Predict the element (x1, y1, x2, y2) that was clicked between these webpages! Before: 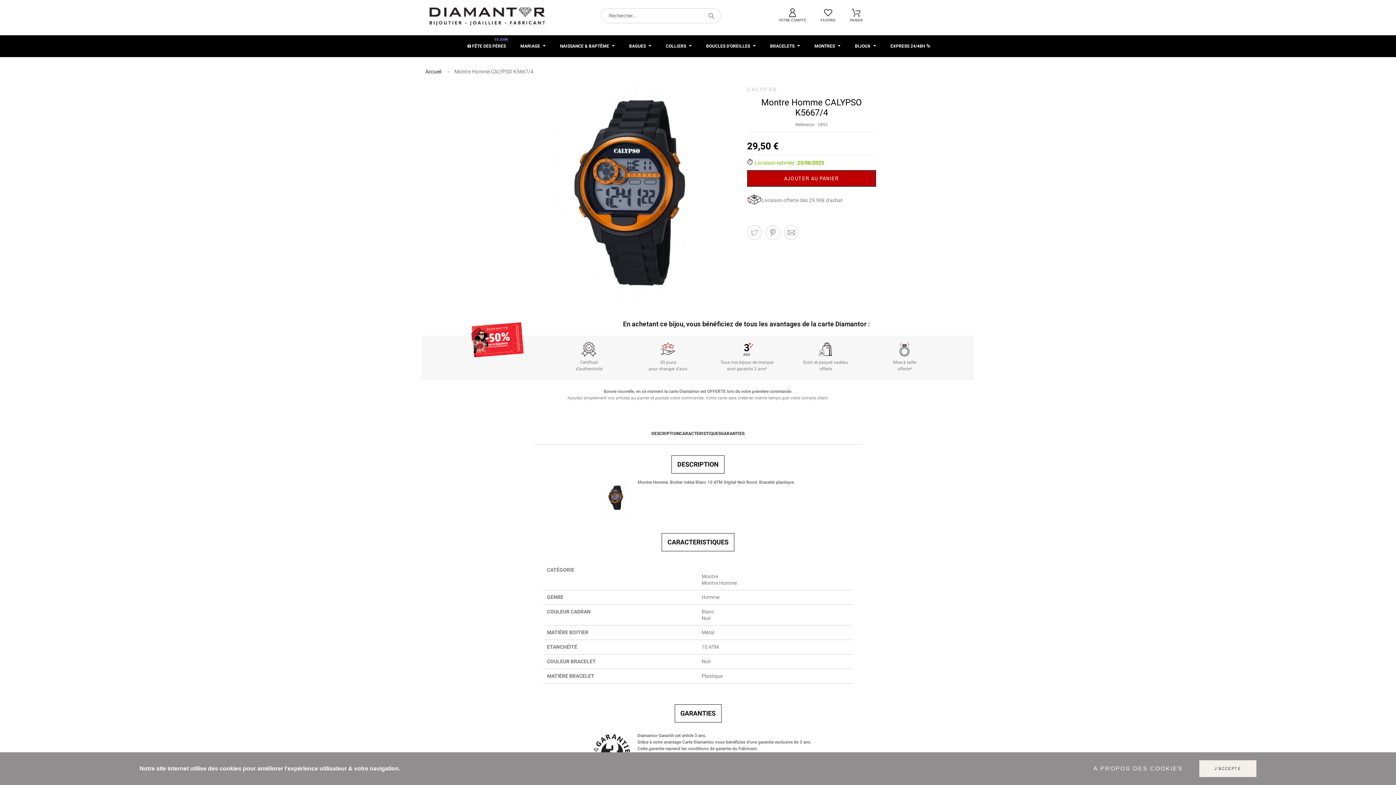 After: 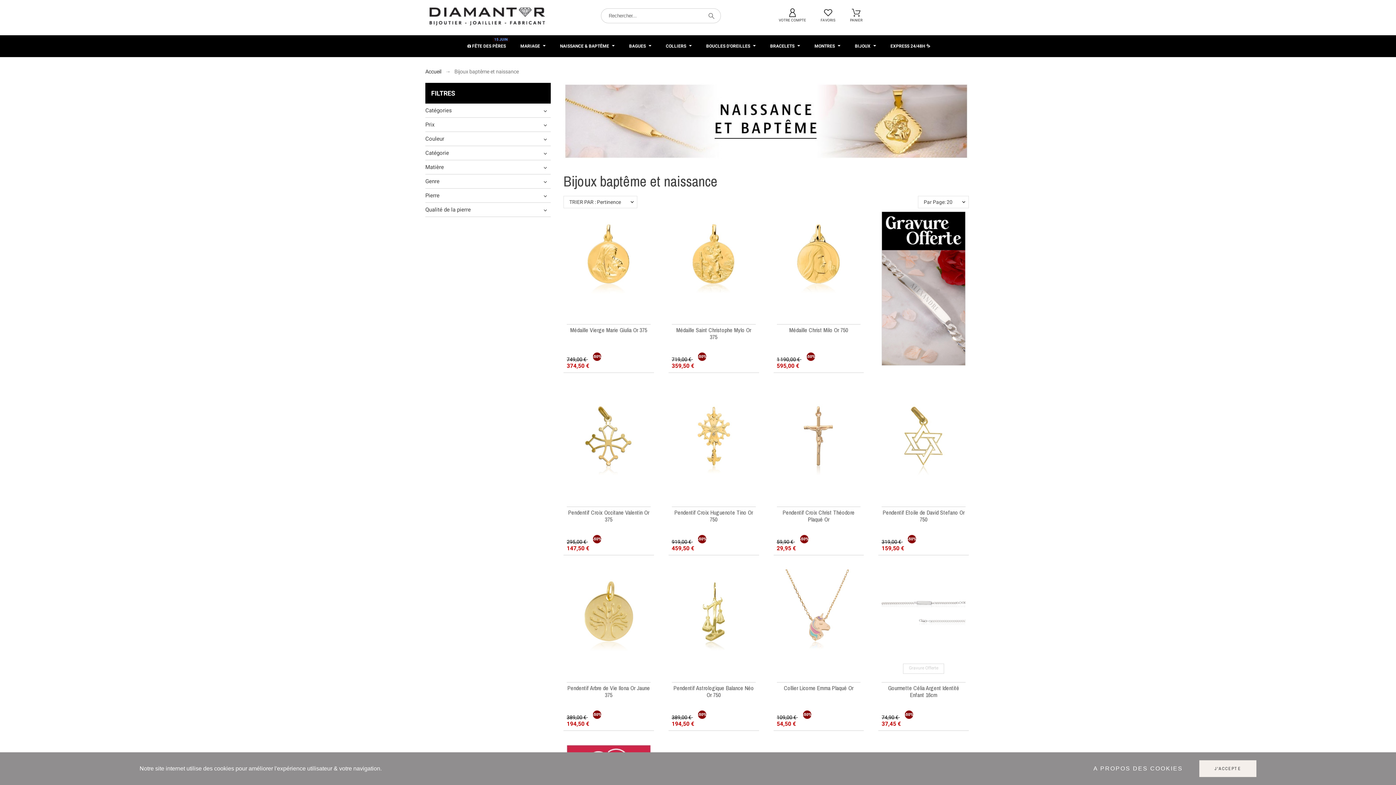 Action: bbox: (552, 35, 622, 57) label: NAISSANCE & BAPTÊME